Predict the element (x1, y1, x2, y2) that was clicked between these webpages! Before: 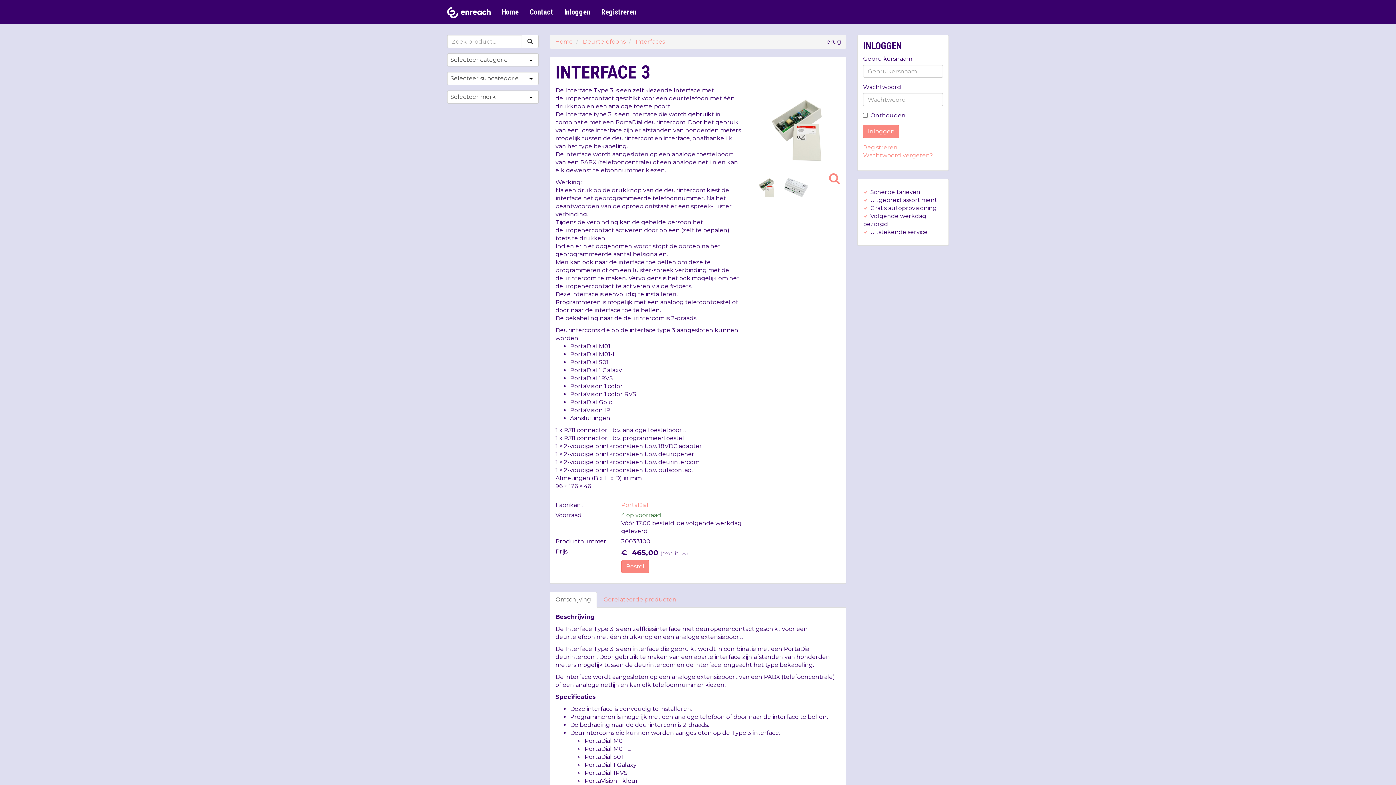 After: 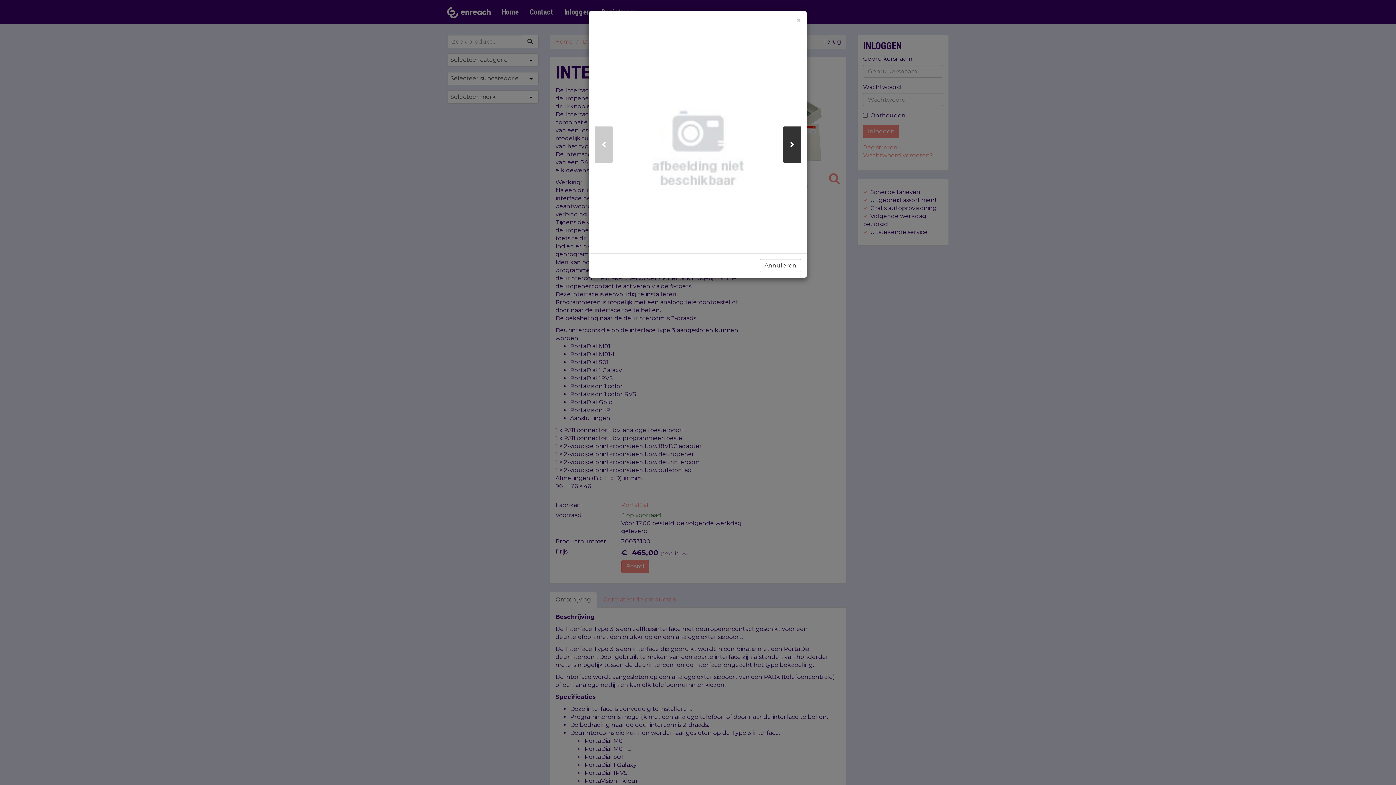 Action: bbox: (752, 86, 840, 174)